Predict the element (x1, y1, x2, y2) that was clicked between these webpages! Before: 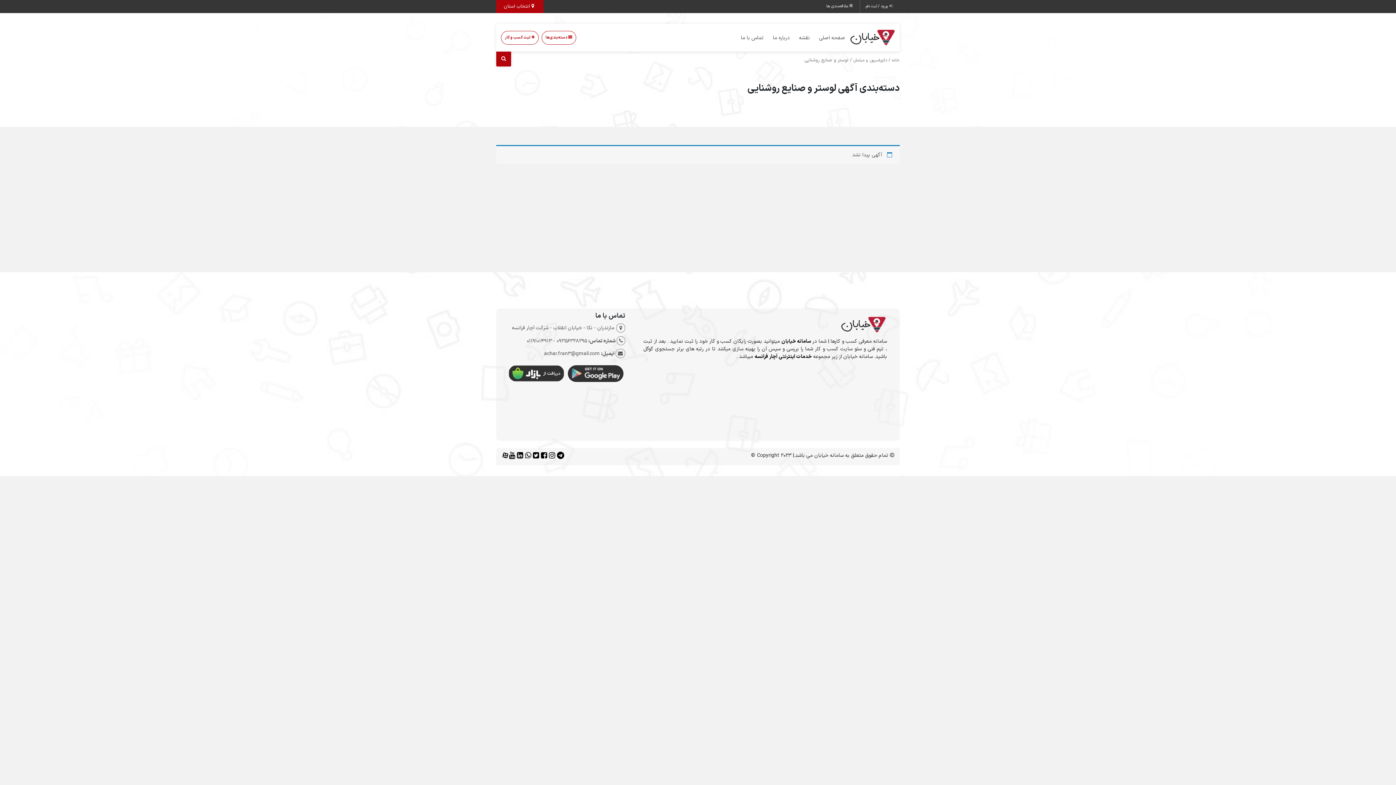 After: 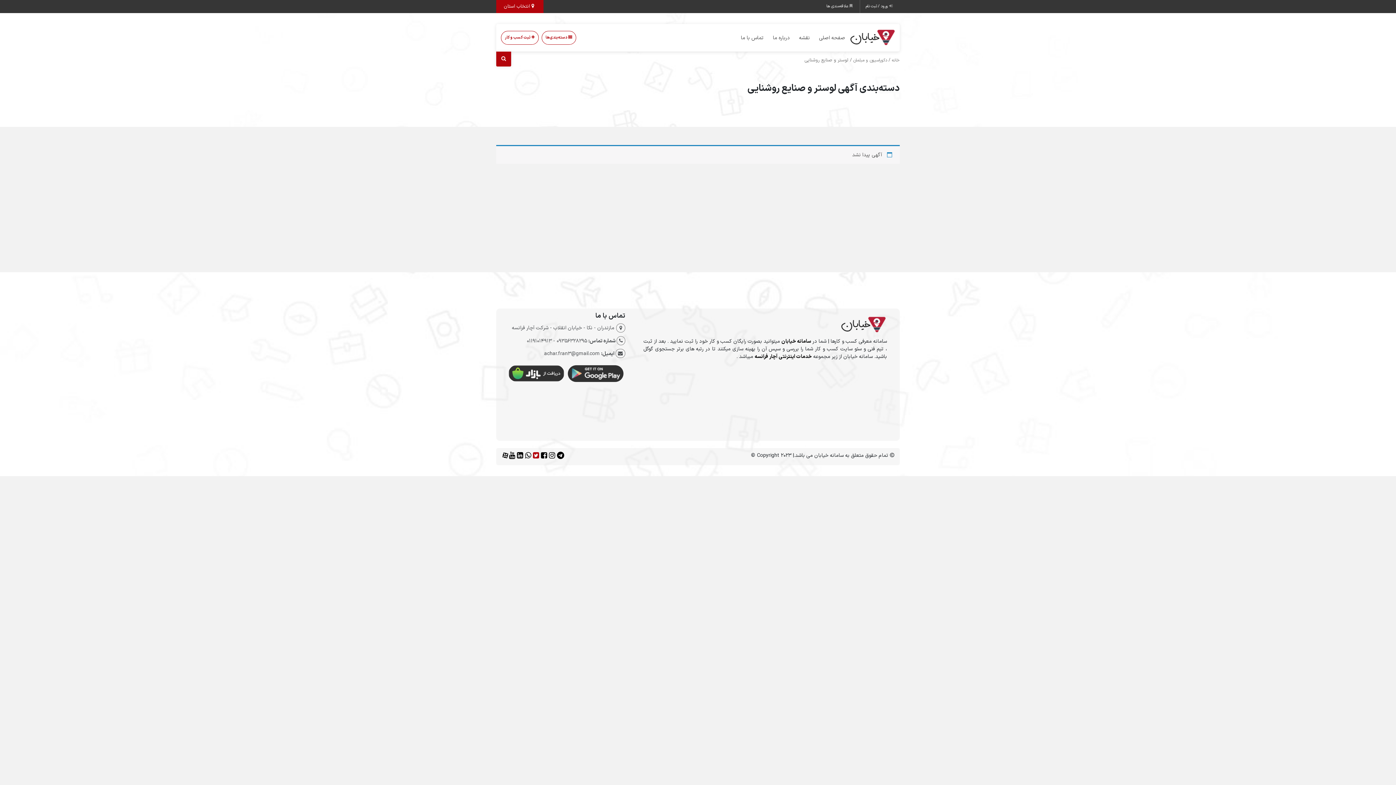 Action: bbox: (533, 453, 541, 460)